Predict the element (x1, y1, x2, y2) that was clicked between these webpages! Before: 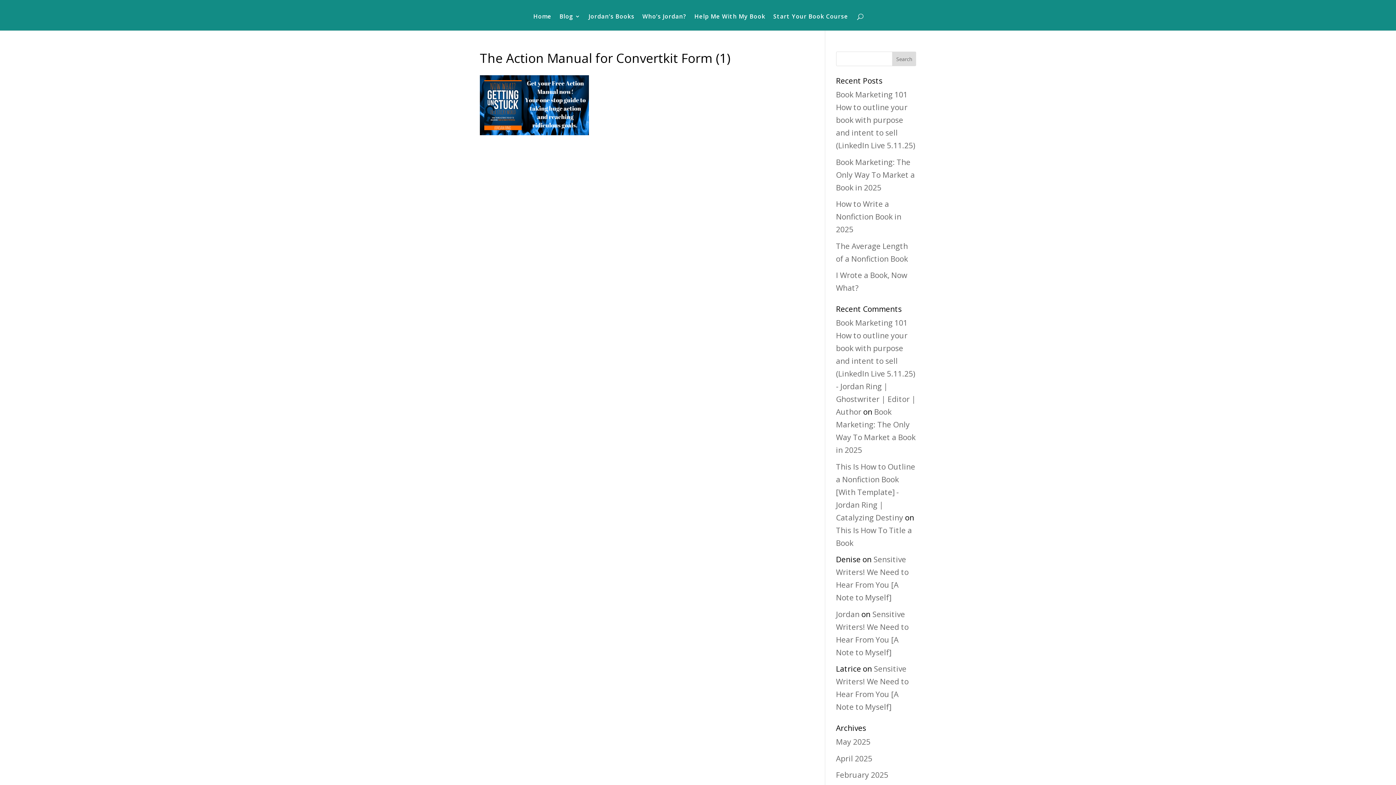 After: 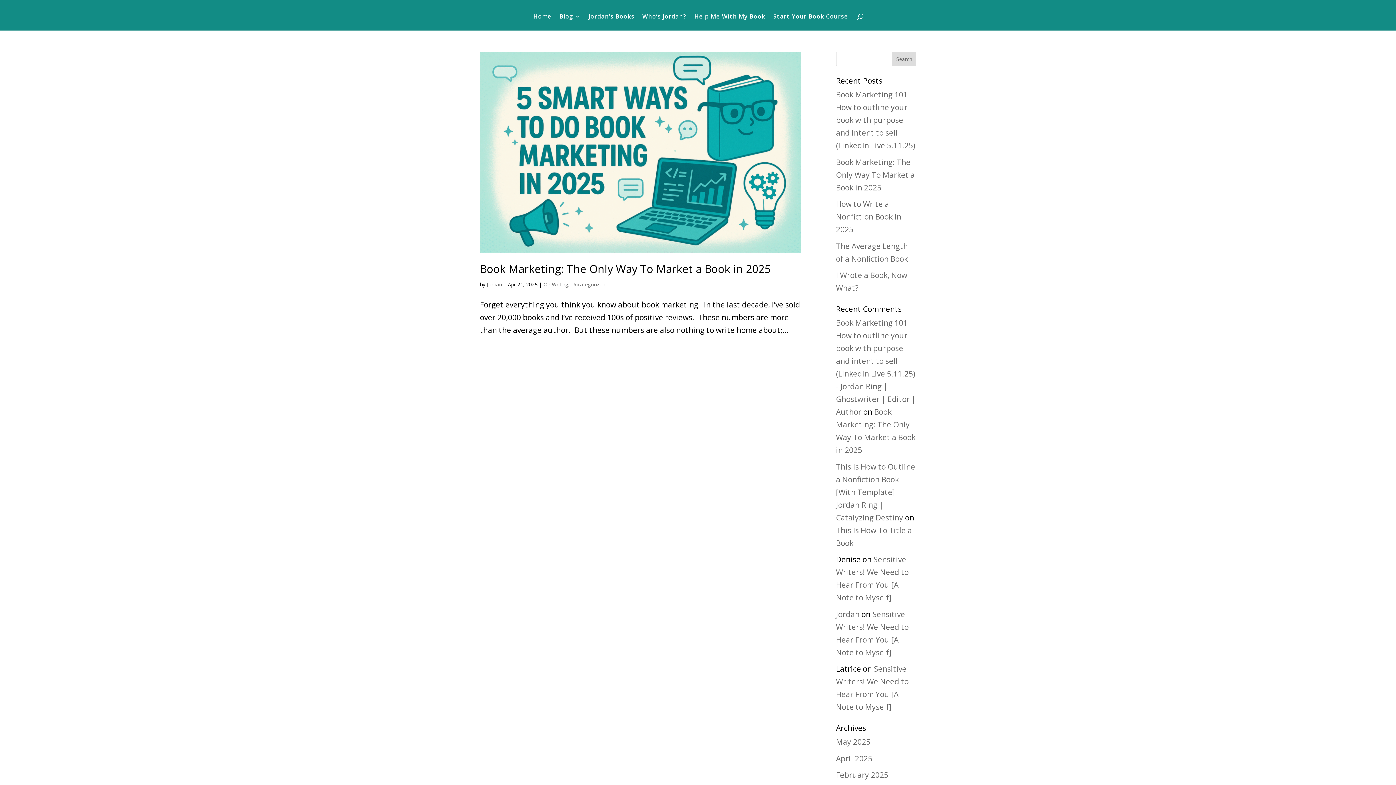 Action: bbox: (836, 753, 872, 763) label: April 2025